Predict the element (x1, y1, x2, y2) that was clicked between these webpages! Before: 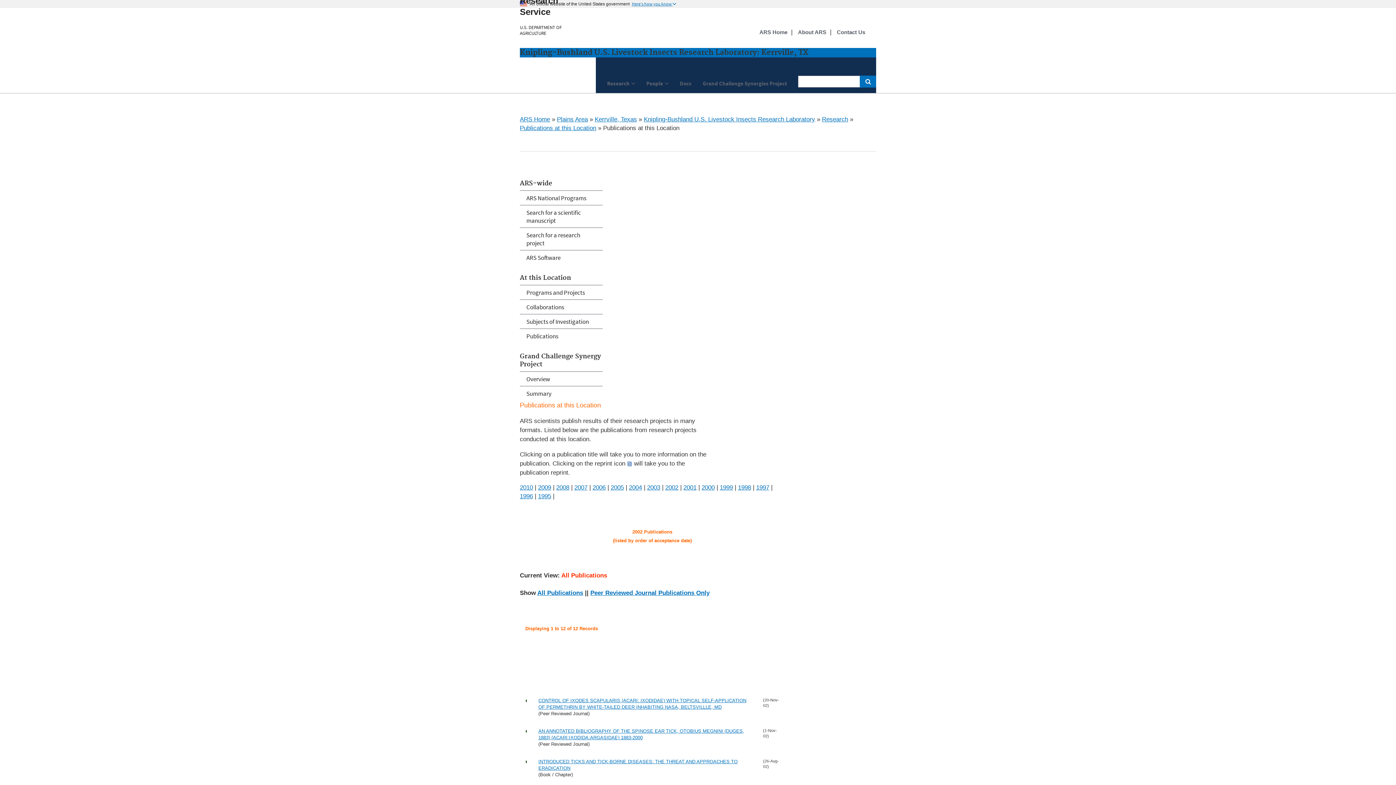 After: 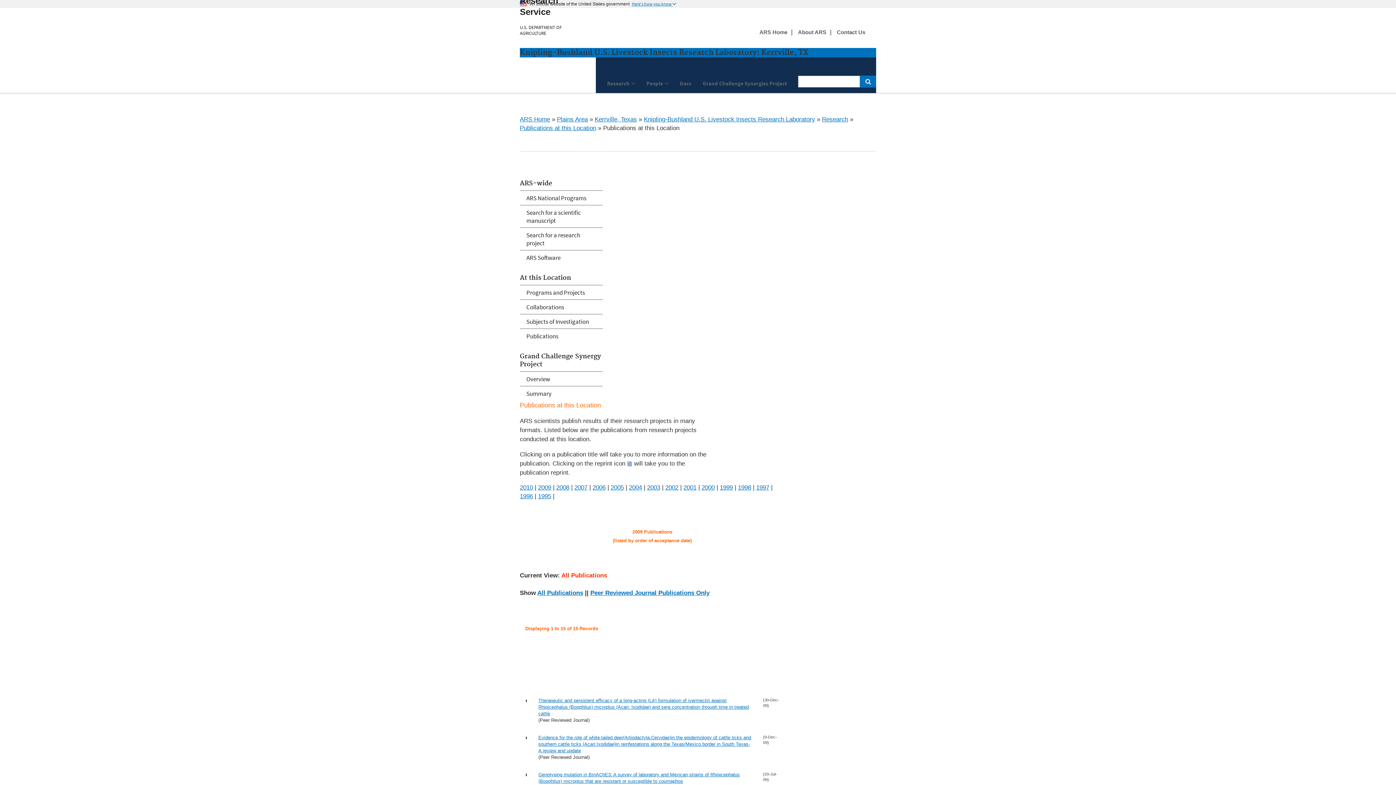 Action: label: 2009 bbox: (538, 484, 551, 491)